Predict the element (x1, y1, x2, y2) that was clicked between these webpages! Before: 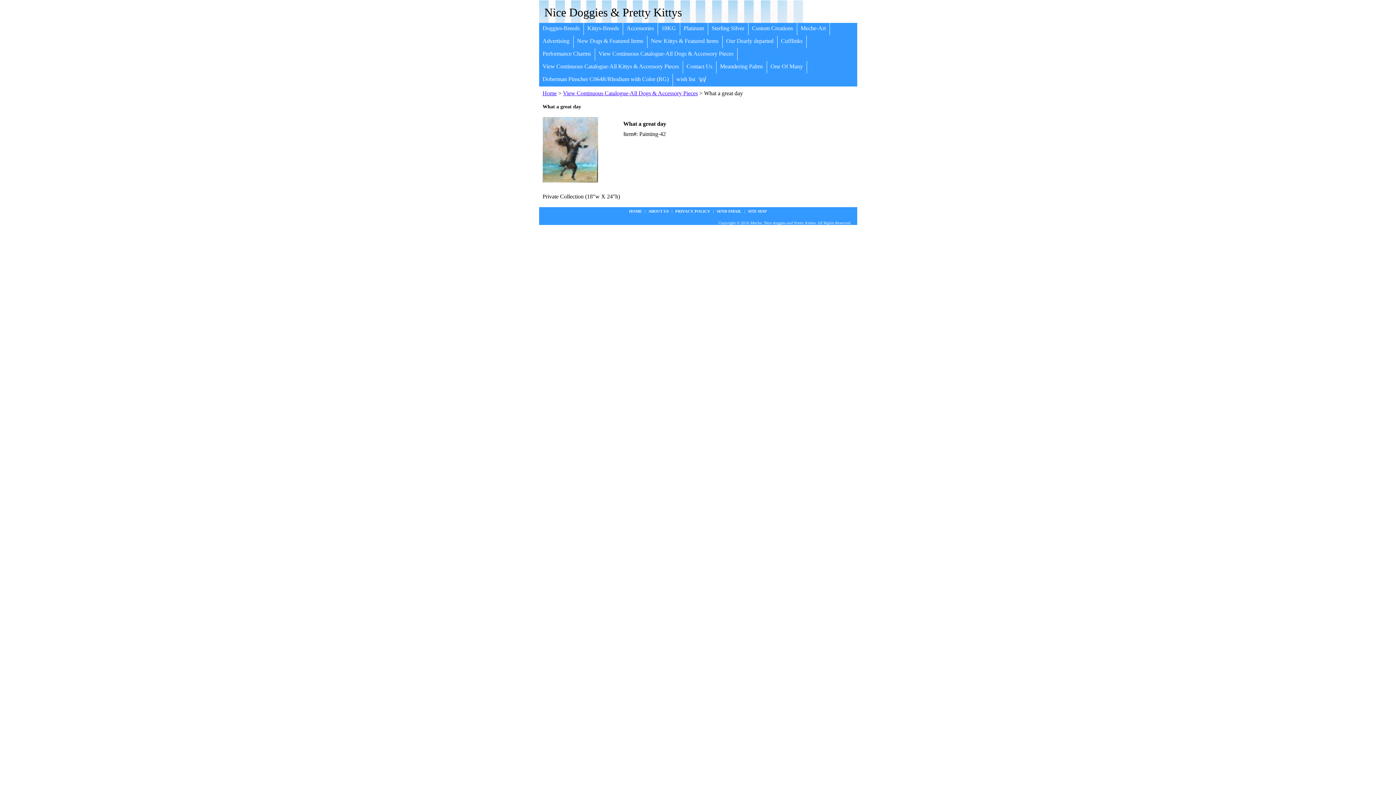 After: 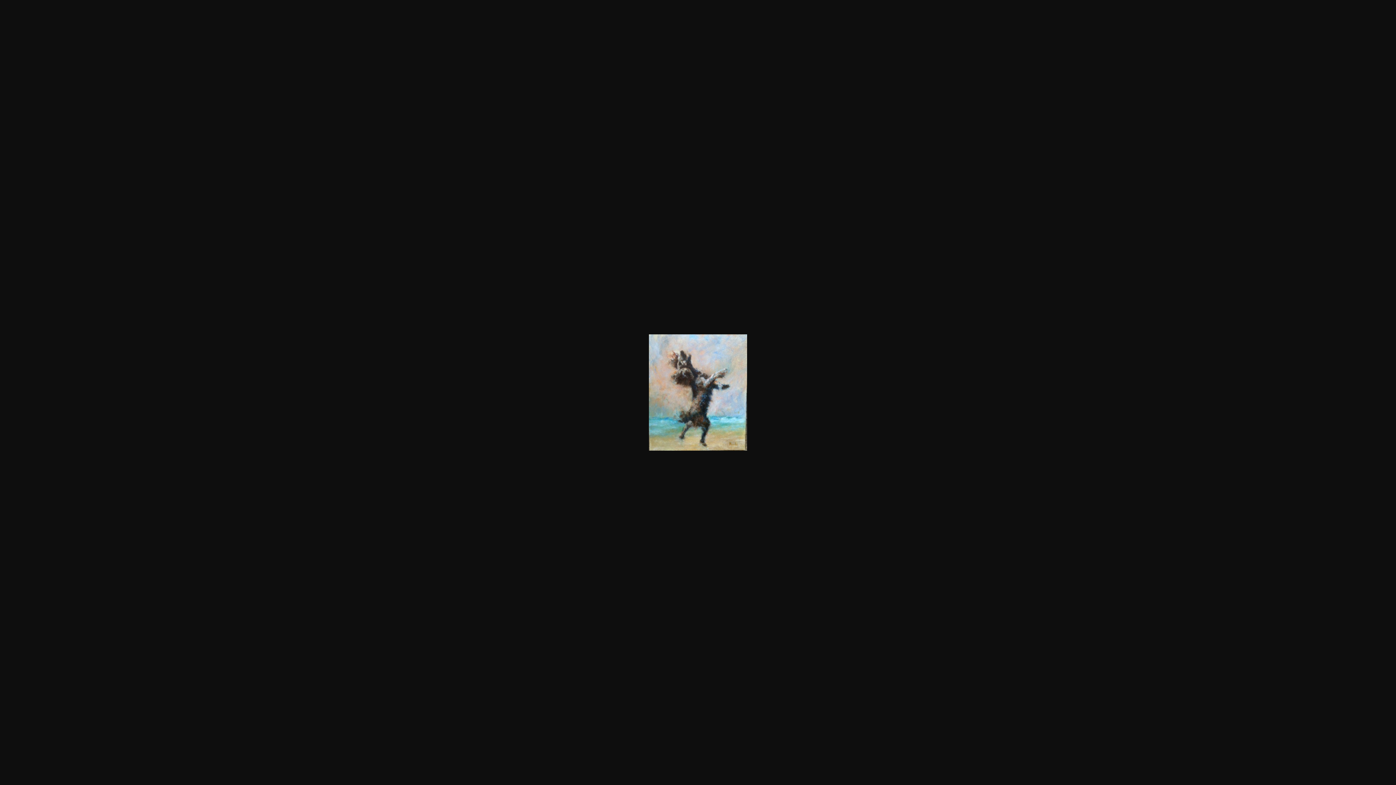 Action: bbox: (539, 146, 601, 152)